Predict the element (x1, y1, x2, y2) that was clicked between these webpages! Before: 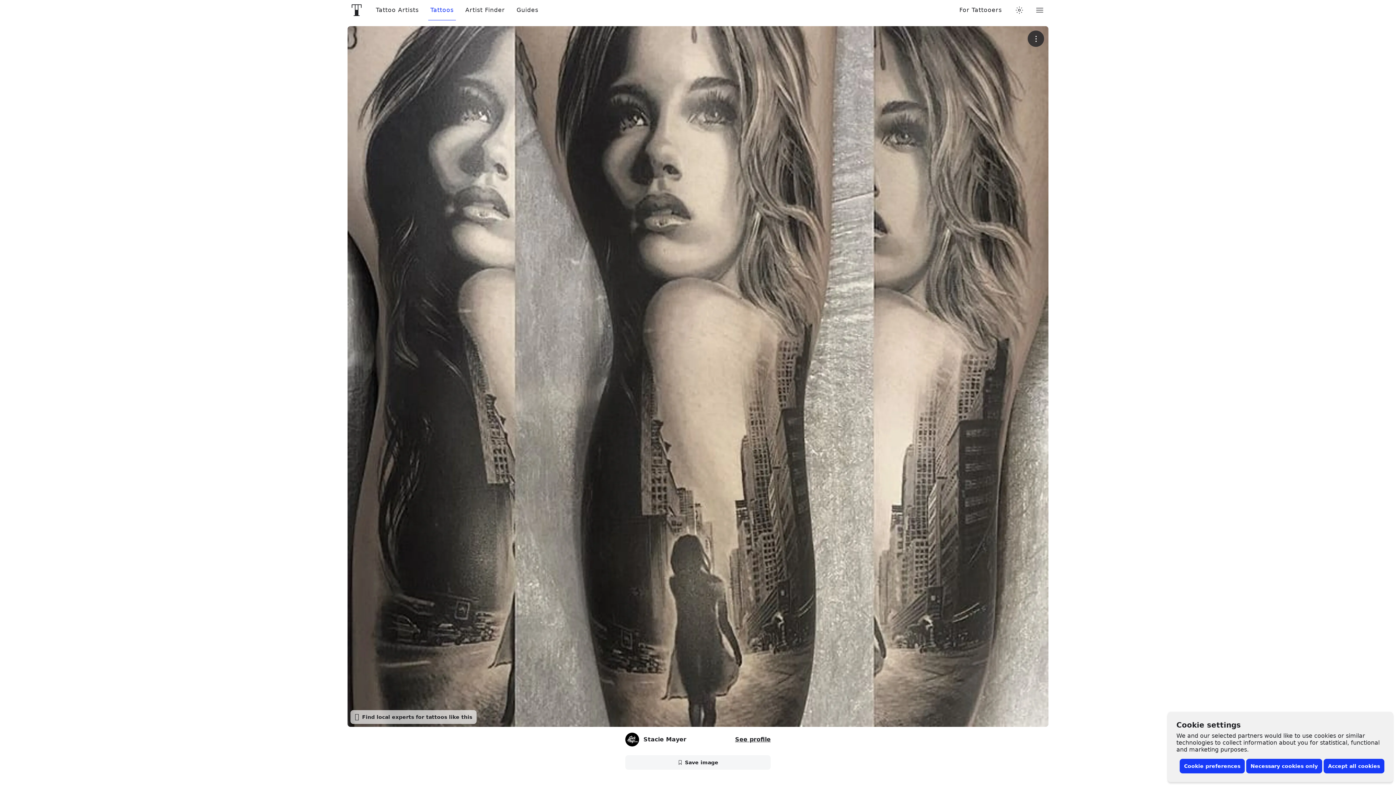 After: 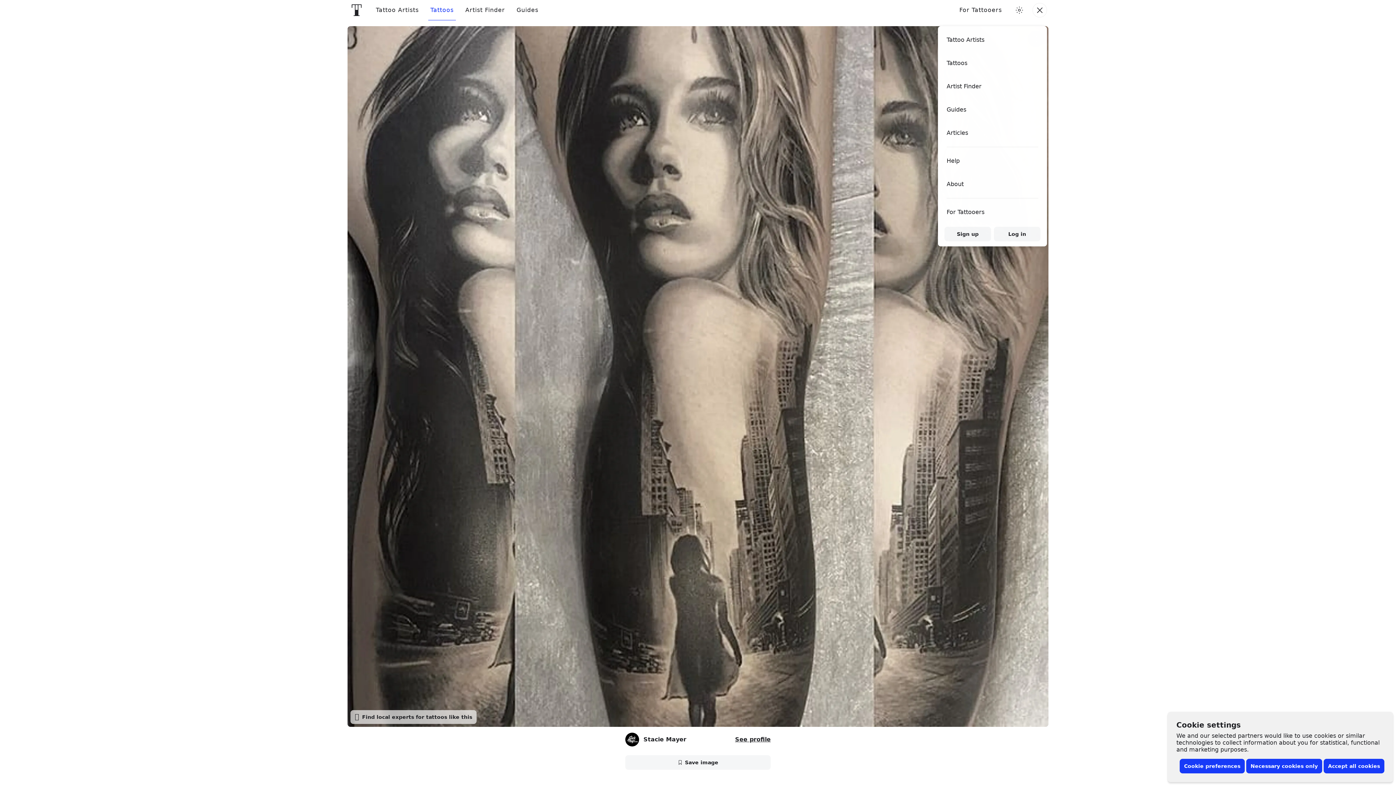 Action: label: Toggle menu bbox: (1032, 0, 1047, 20)